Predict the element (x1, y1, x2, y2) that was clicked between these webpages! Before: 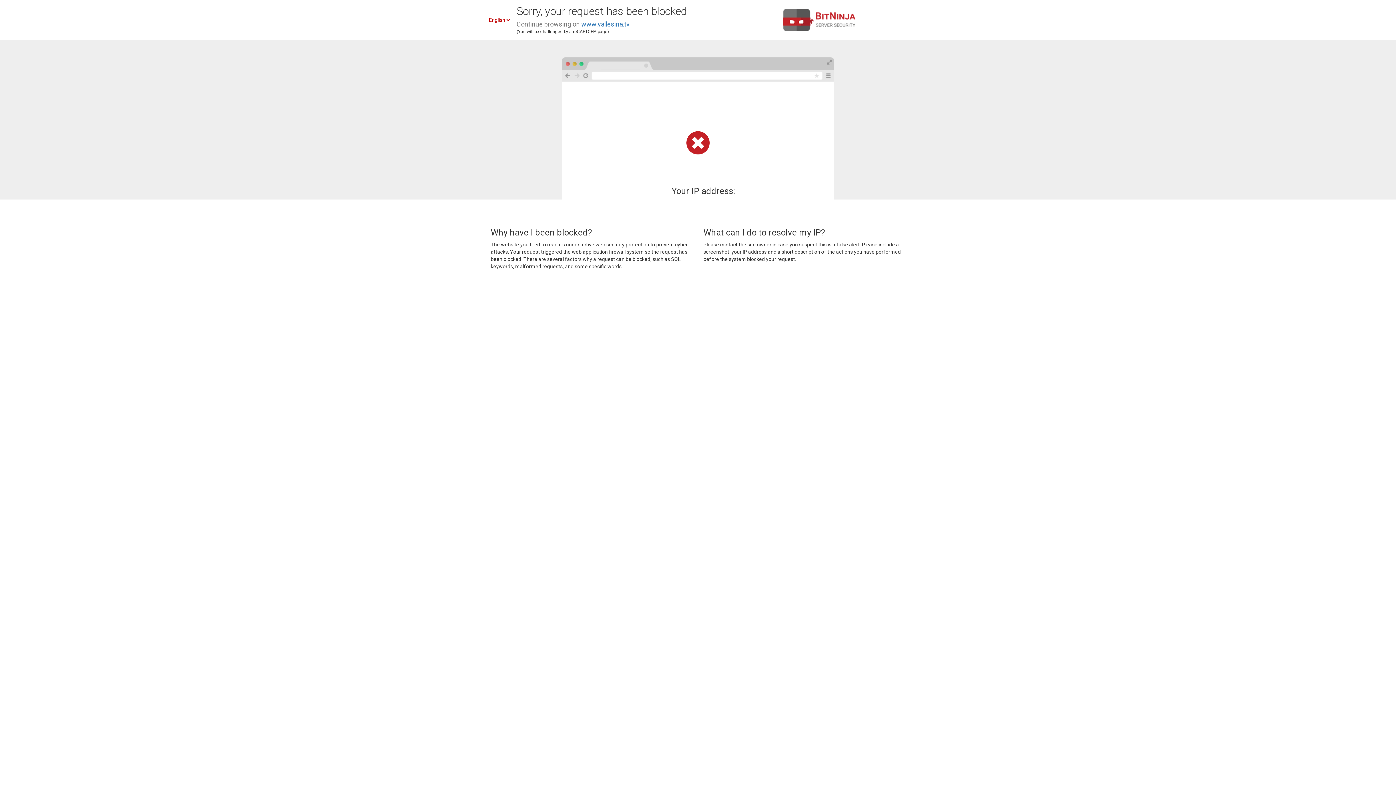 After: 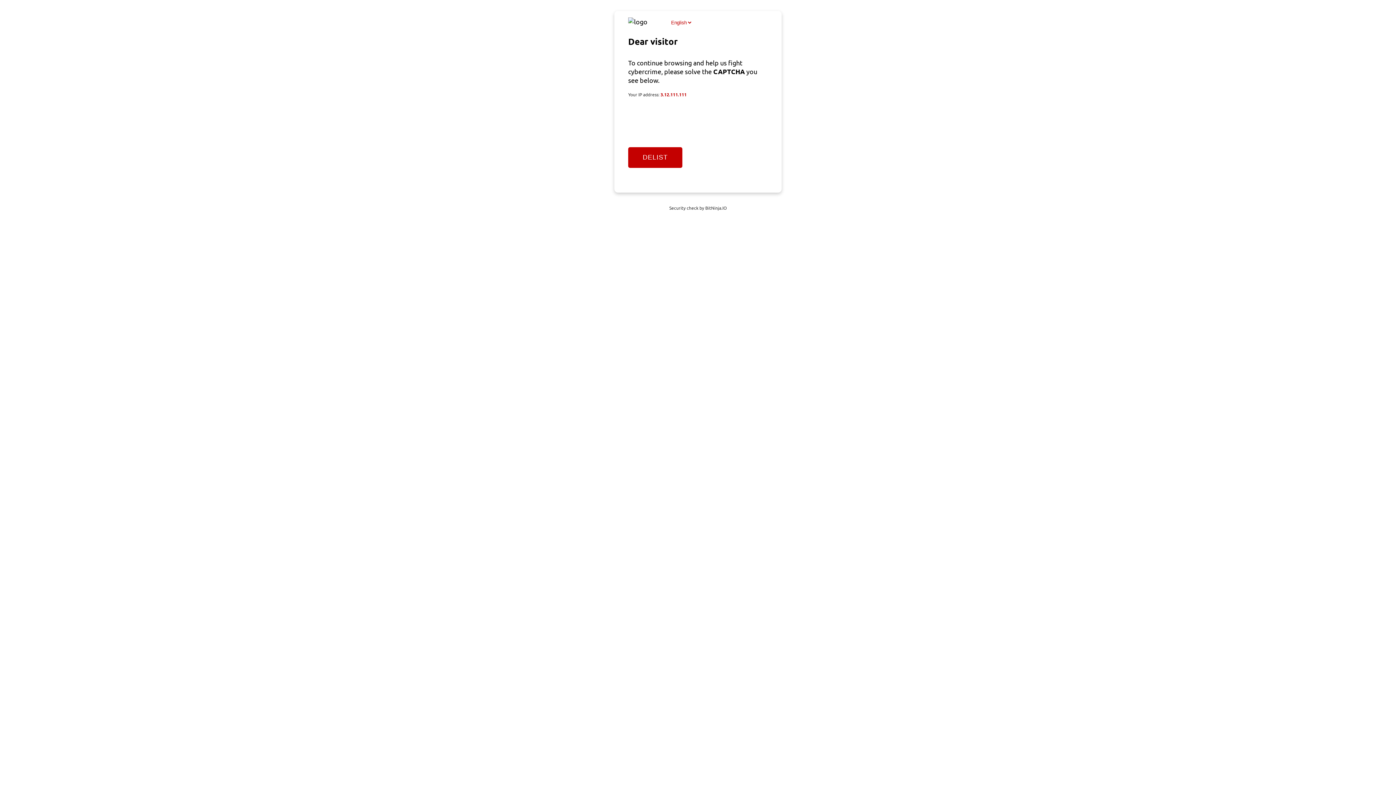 Action: bbox: (581, 20, 629, 28) label: www.vallesina.tv